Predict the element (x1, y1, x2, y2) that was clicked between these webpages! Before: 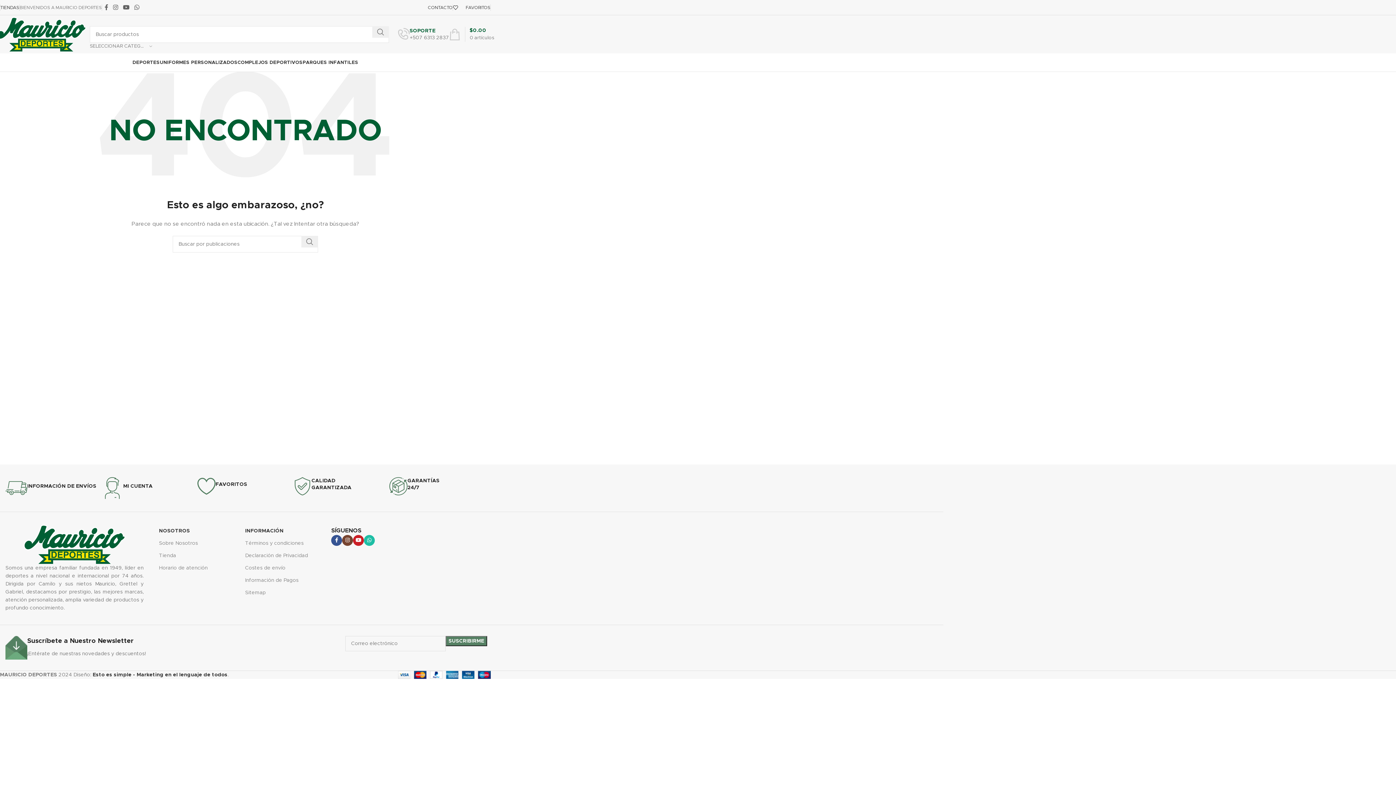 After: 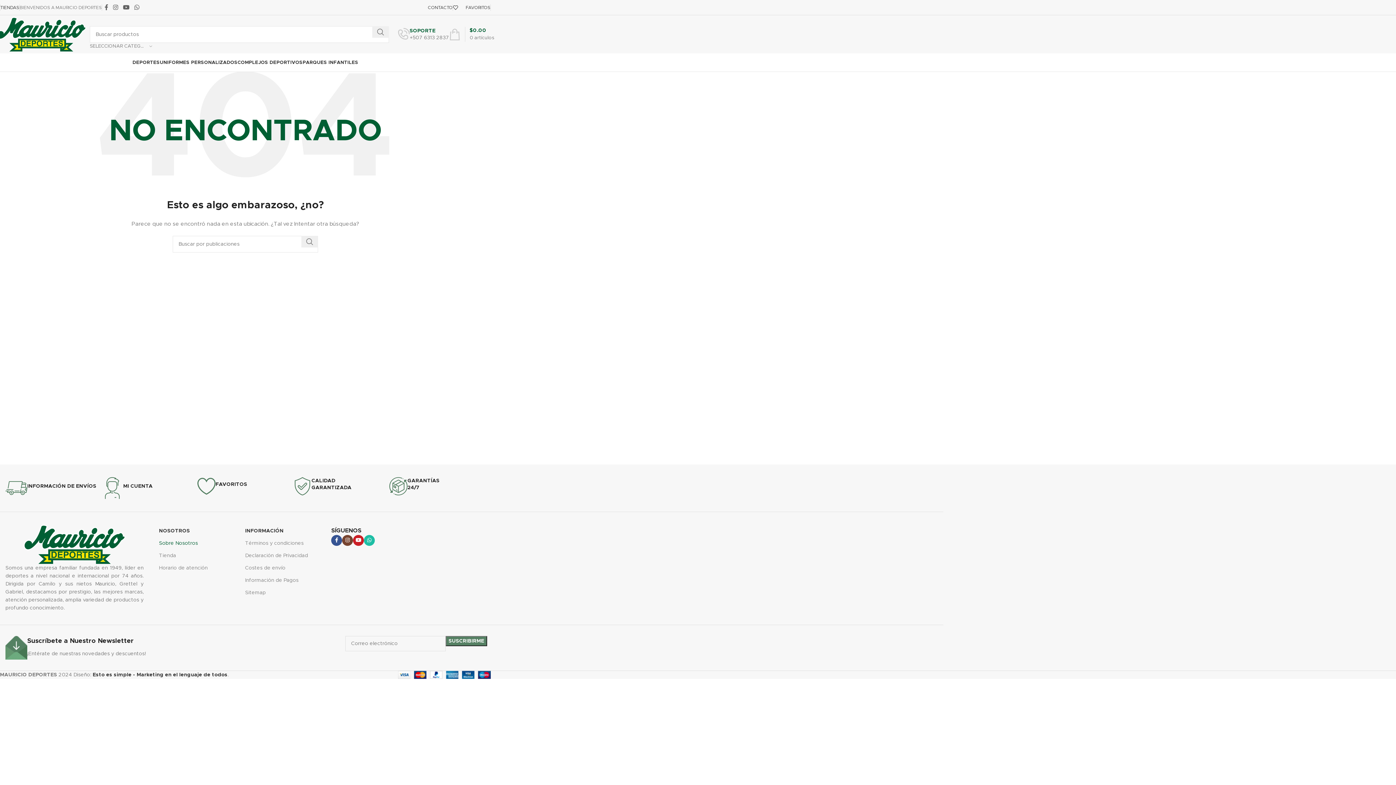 Action: bbox: (159, 537, 245, 549) label: Sobre Nosotros